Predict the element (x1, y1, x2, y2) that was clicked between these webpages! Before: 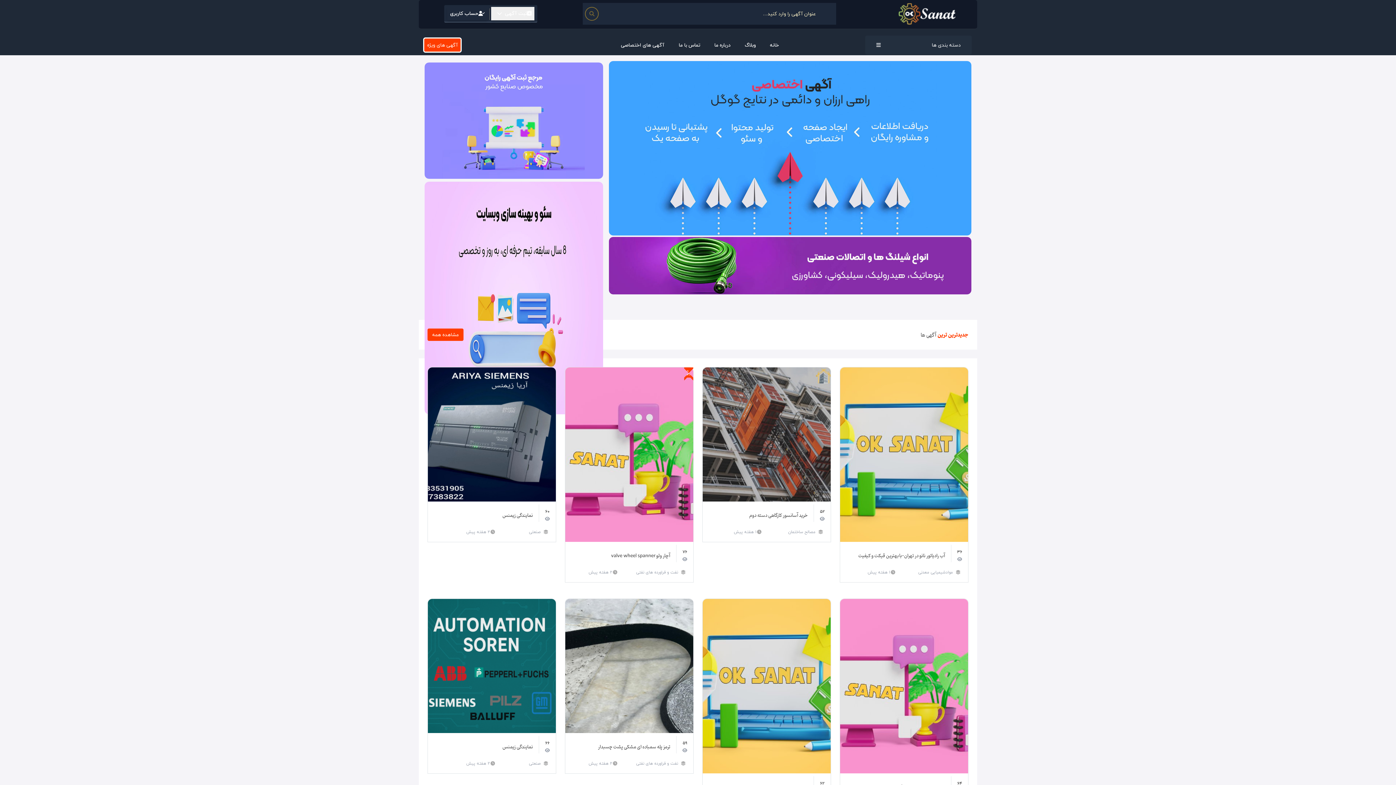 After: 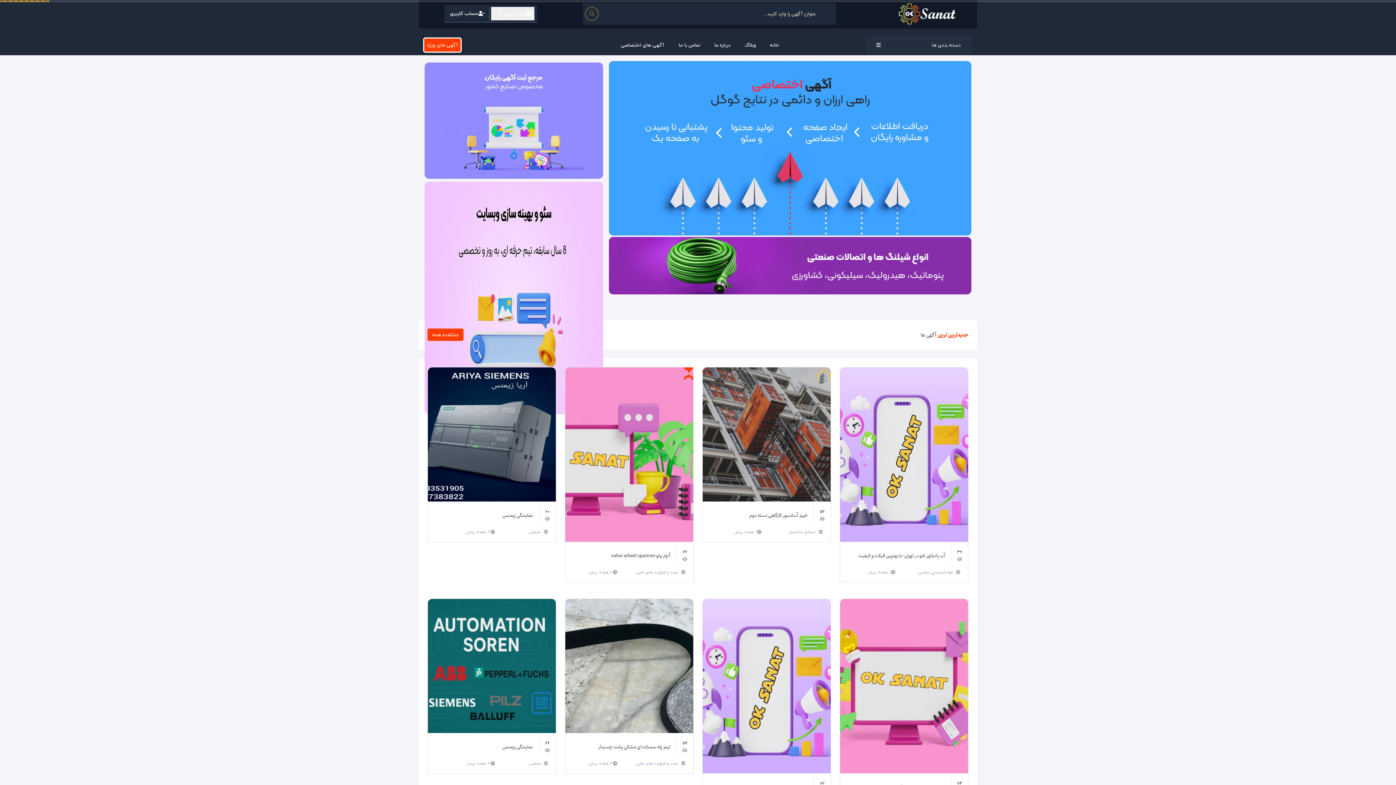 Action: bbox: (836, 2, 974, 24)